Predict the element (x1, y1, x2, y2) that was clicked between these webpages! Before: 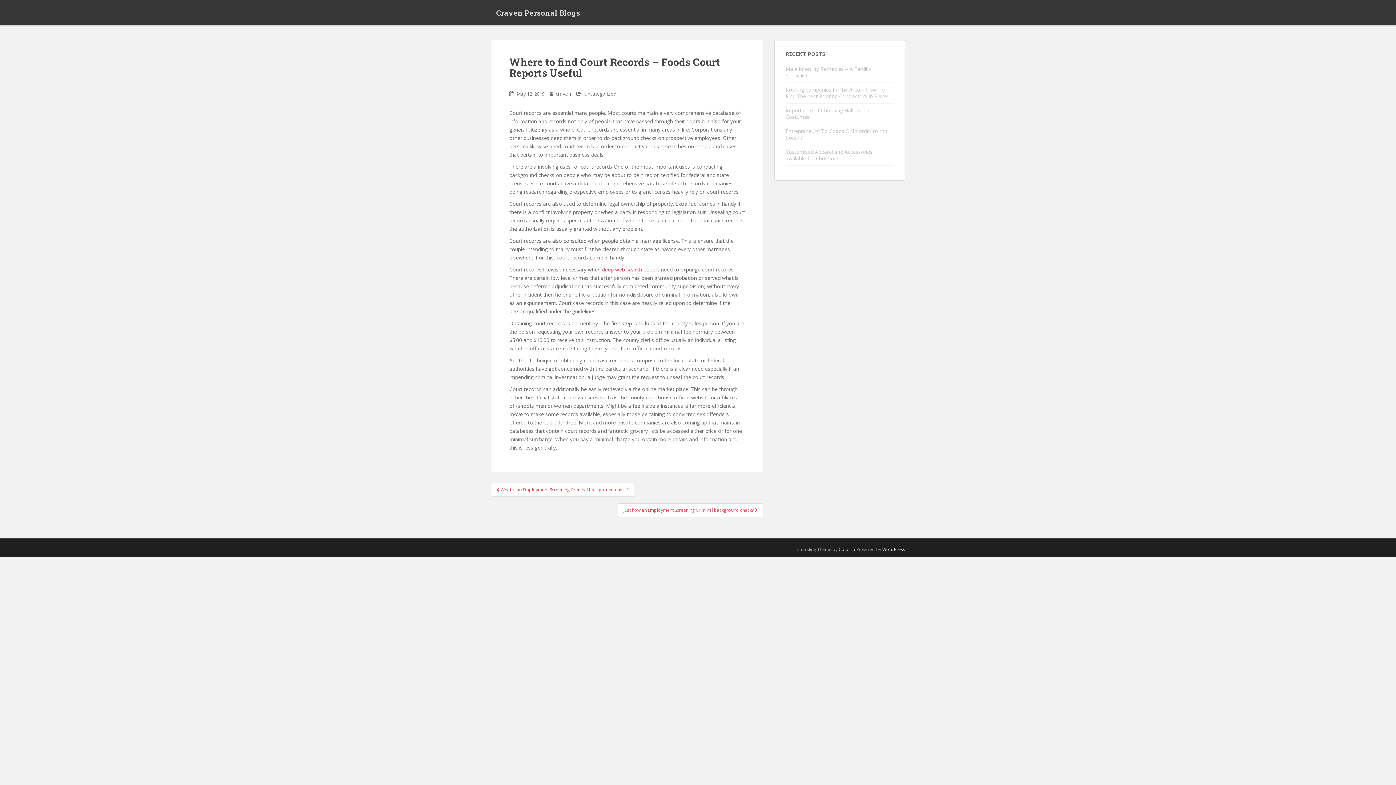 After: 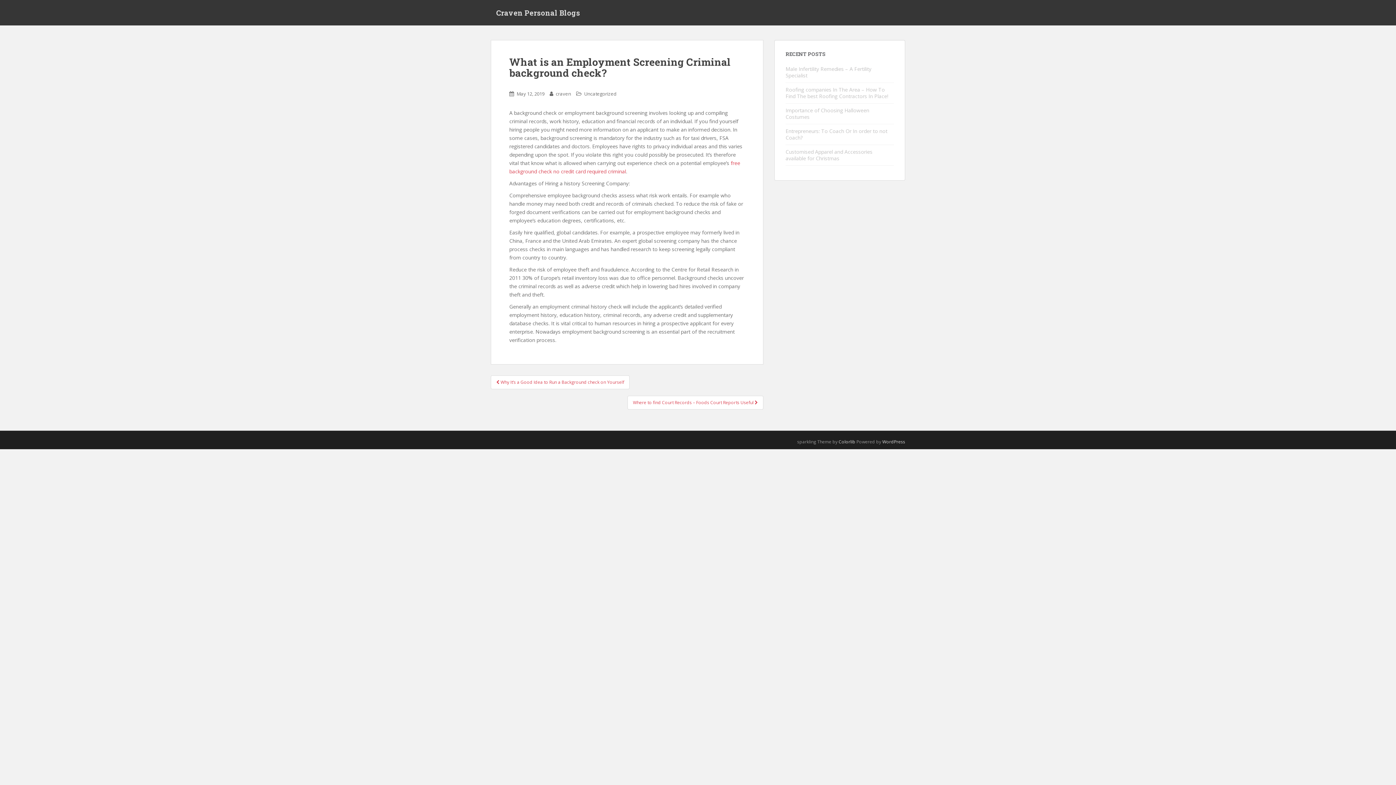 Action: label:  What is an Employment Screening Criminal background check? bbox: (490, 483, 634, 497)